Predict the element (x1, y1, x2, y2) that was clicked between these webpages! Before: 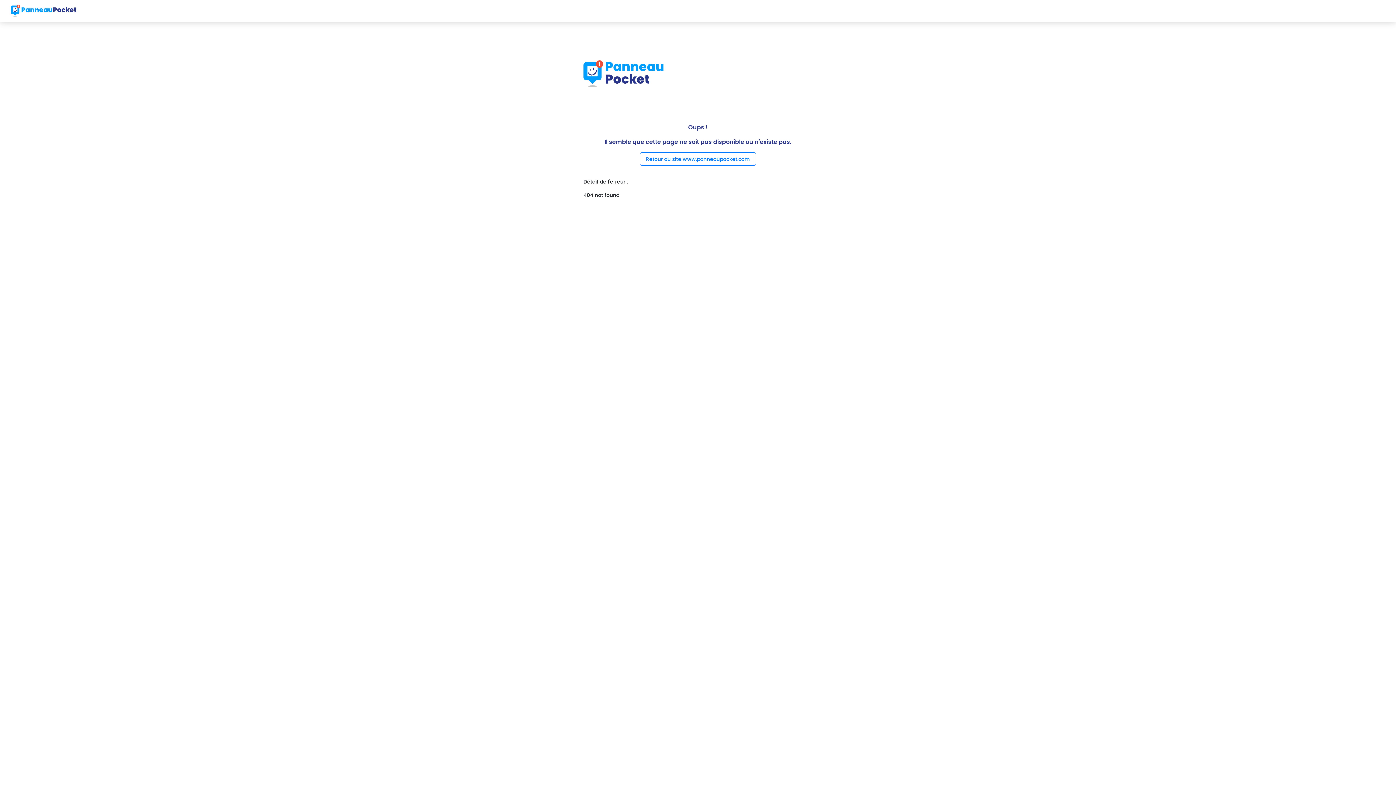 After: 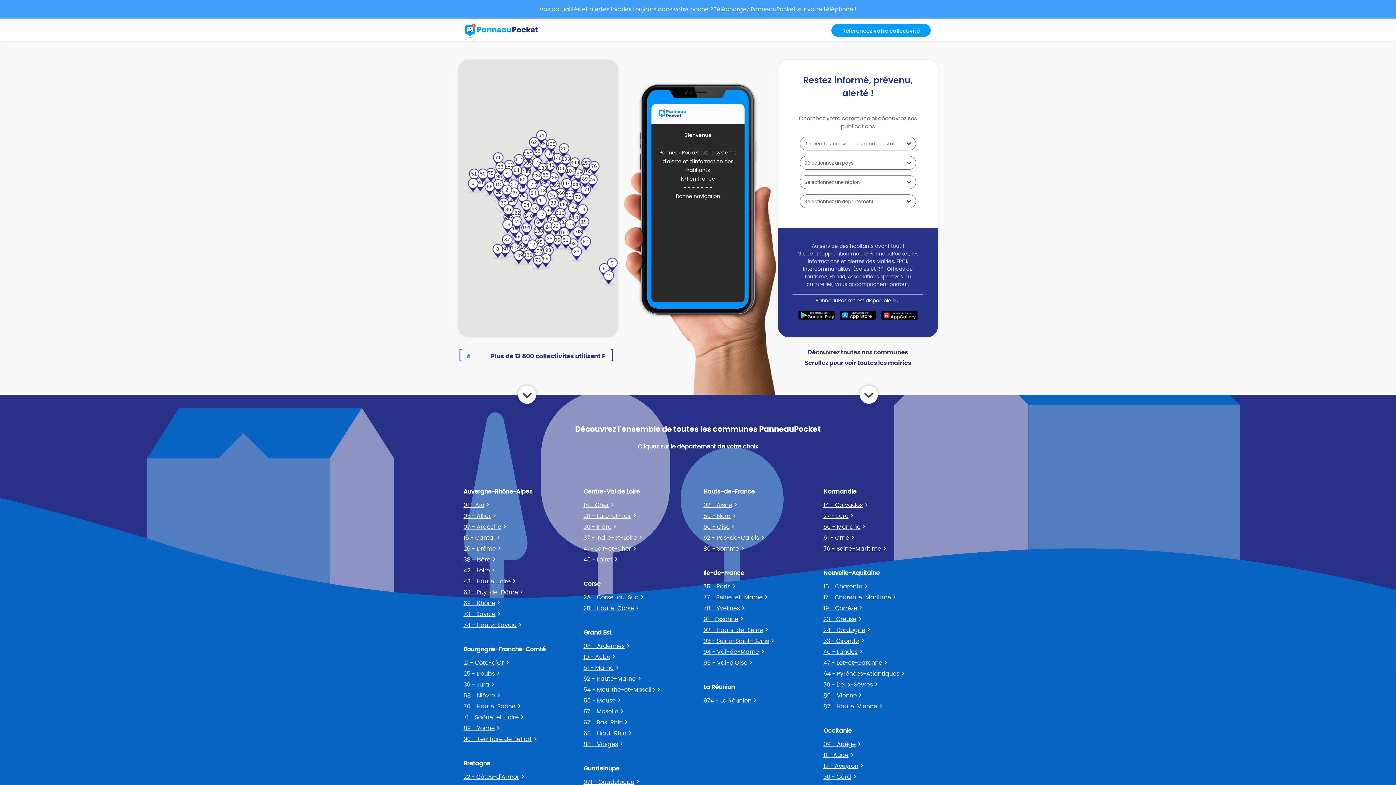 Action: bbox: (10, 2, 76, 18)